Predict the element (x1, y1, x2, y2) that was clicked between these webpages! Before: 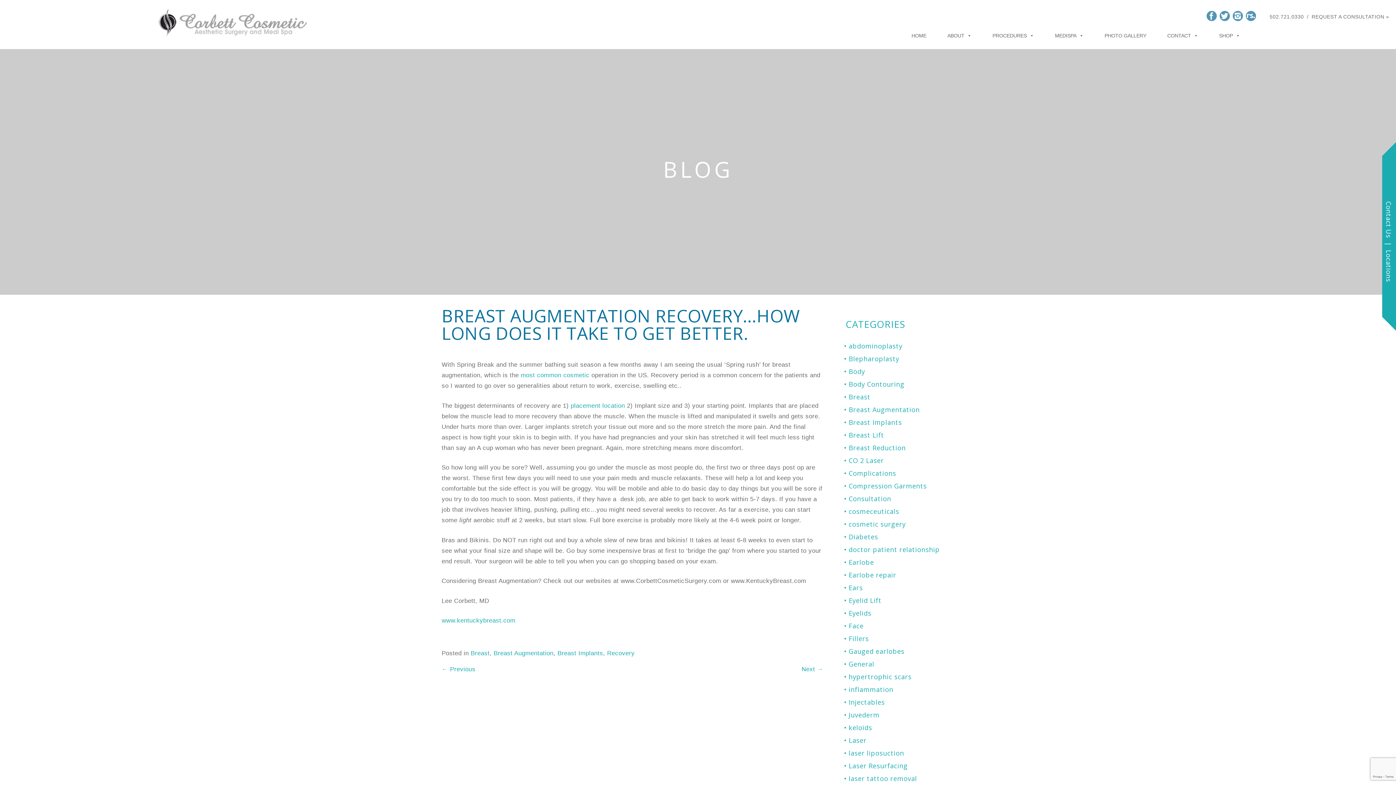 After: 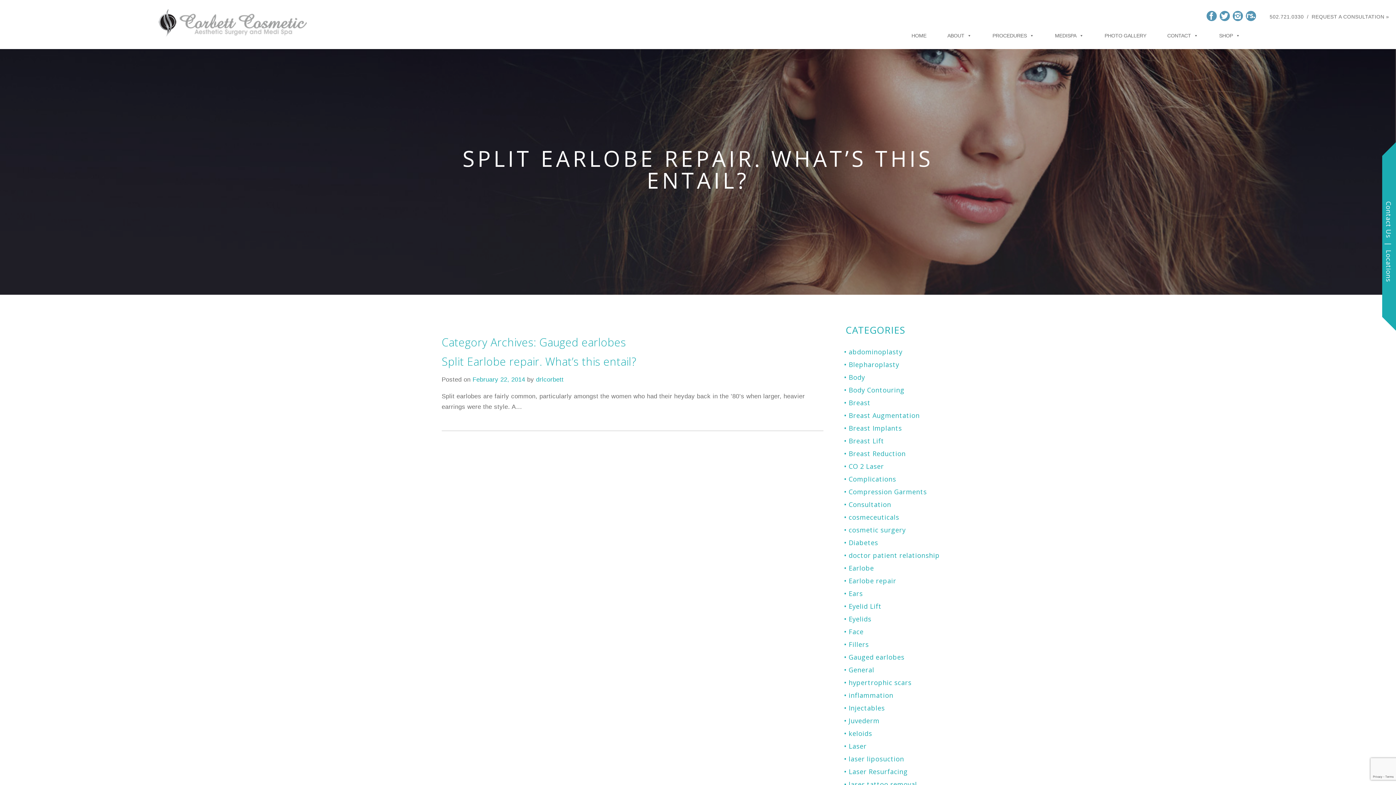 Action: label: Gauged earlobes bbox: (844, 647, 904, 655)